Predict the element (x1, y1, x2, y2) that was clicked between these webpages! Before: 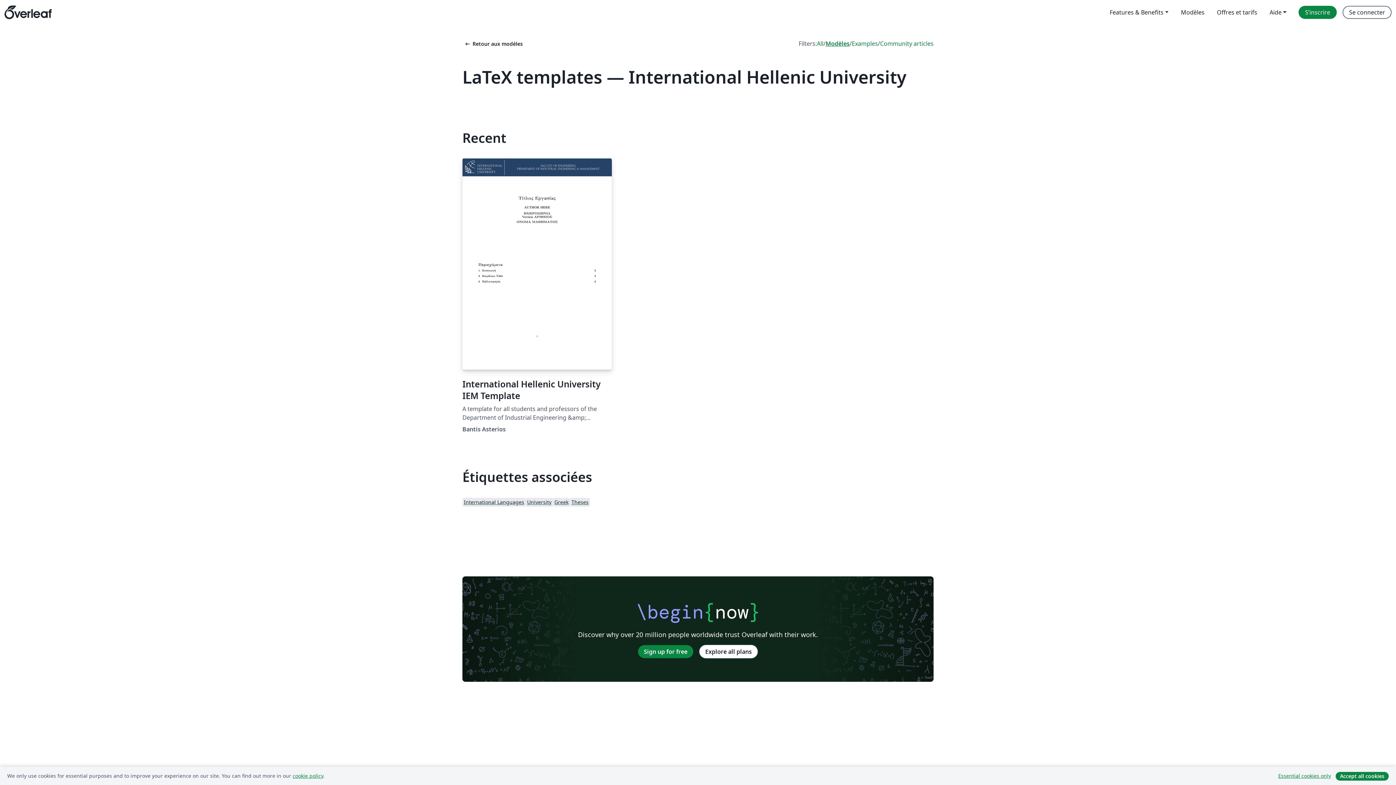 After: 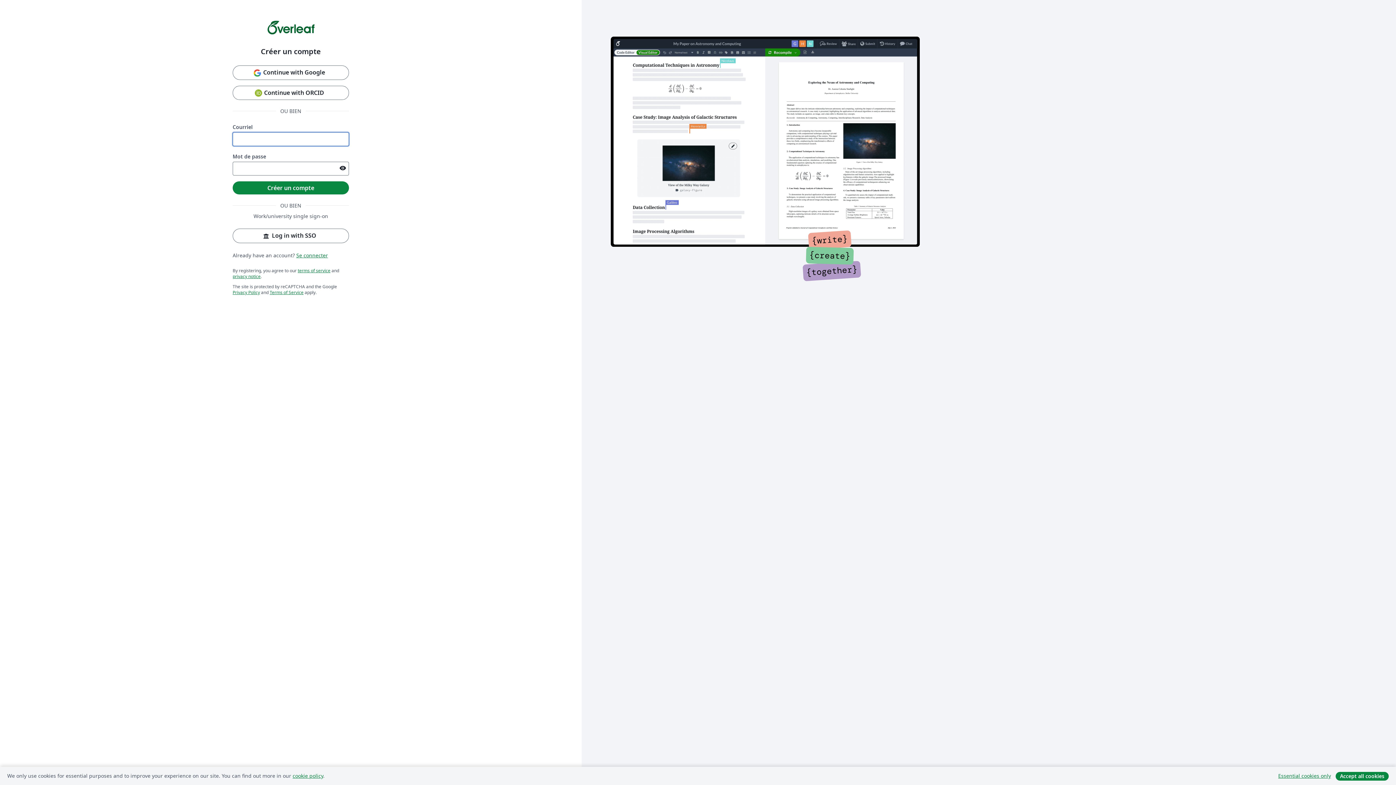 Action: bbox: (638, 645, 693, 658) label: Sign up for free